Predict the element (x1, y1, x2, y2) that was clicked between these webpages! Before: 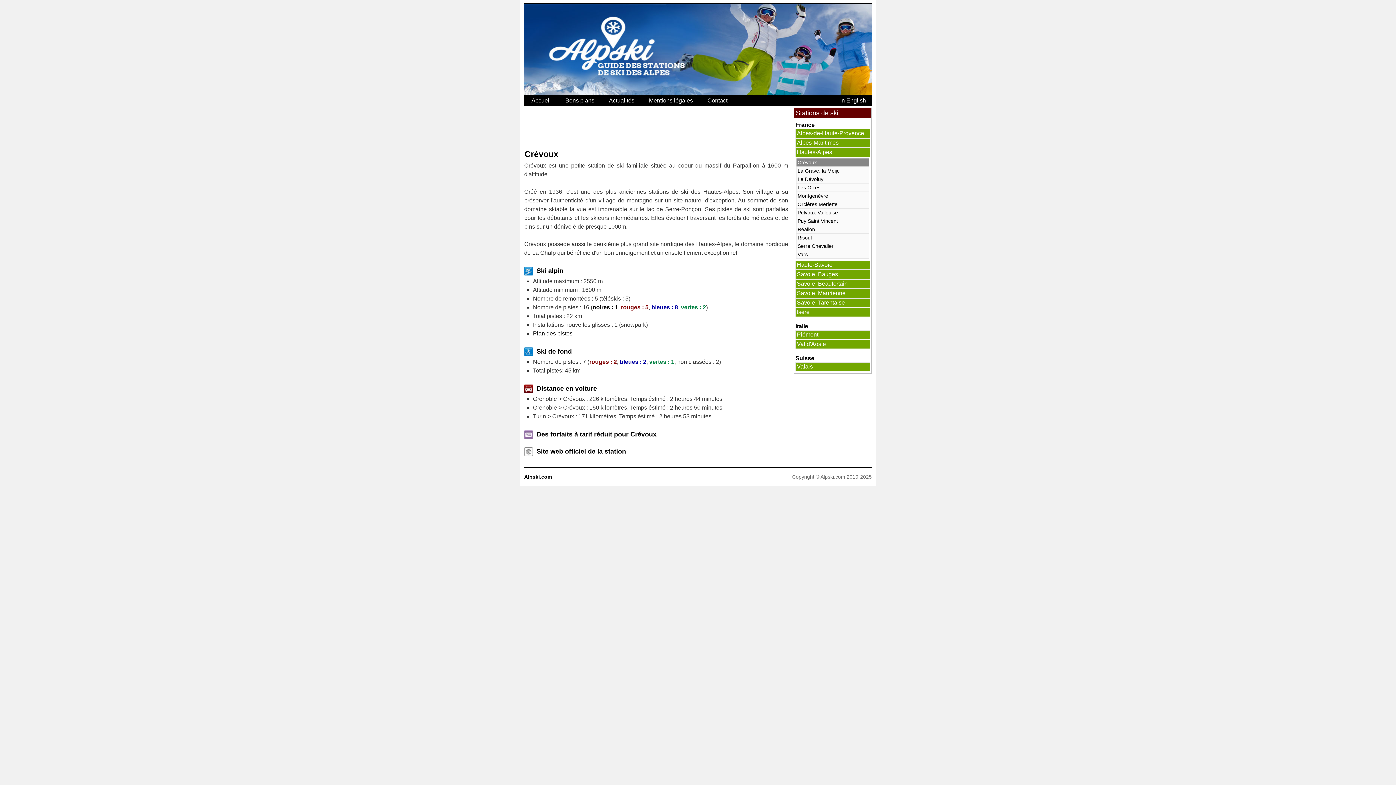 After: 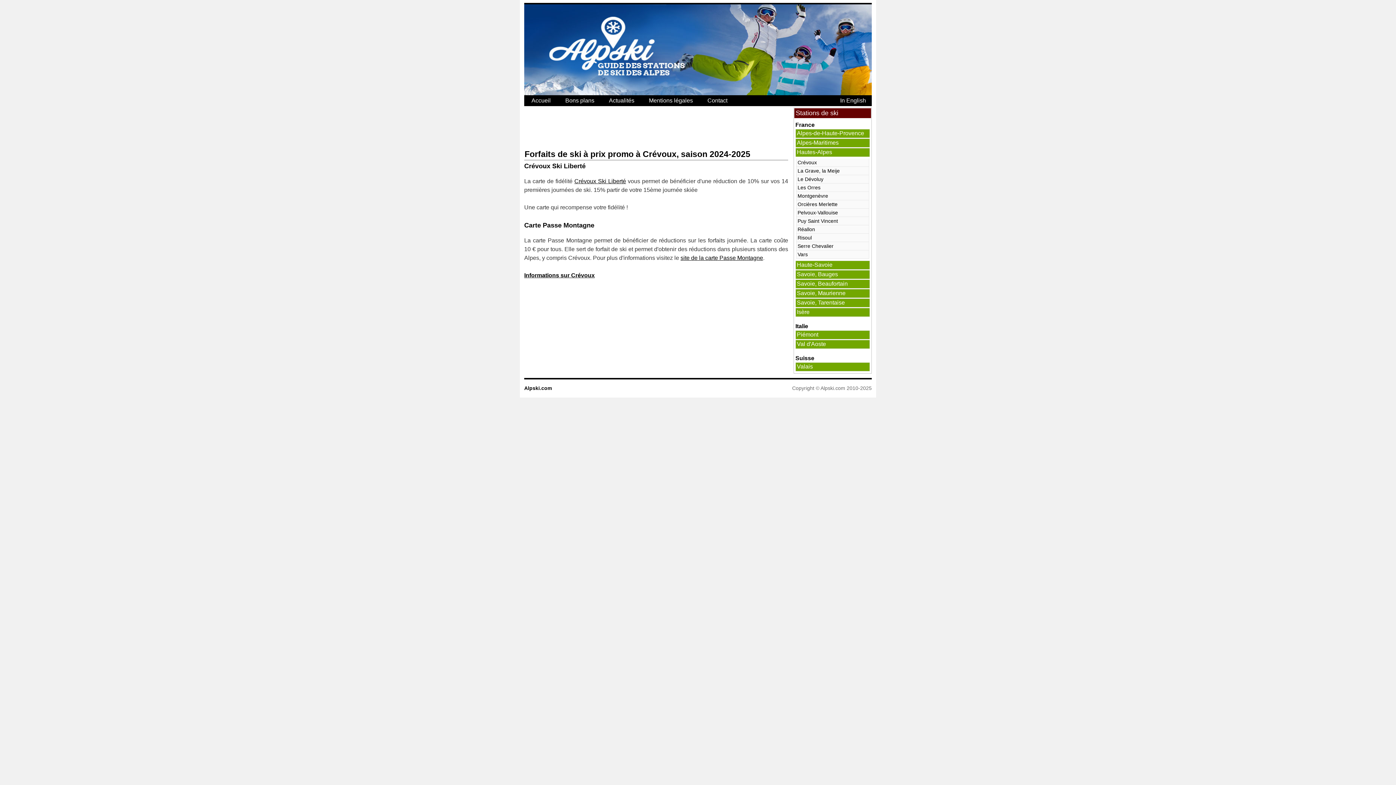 Action: bbox: (536, 430, 656, 438) label: Des forfaits à tarif réduit pour Crévoux